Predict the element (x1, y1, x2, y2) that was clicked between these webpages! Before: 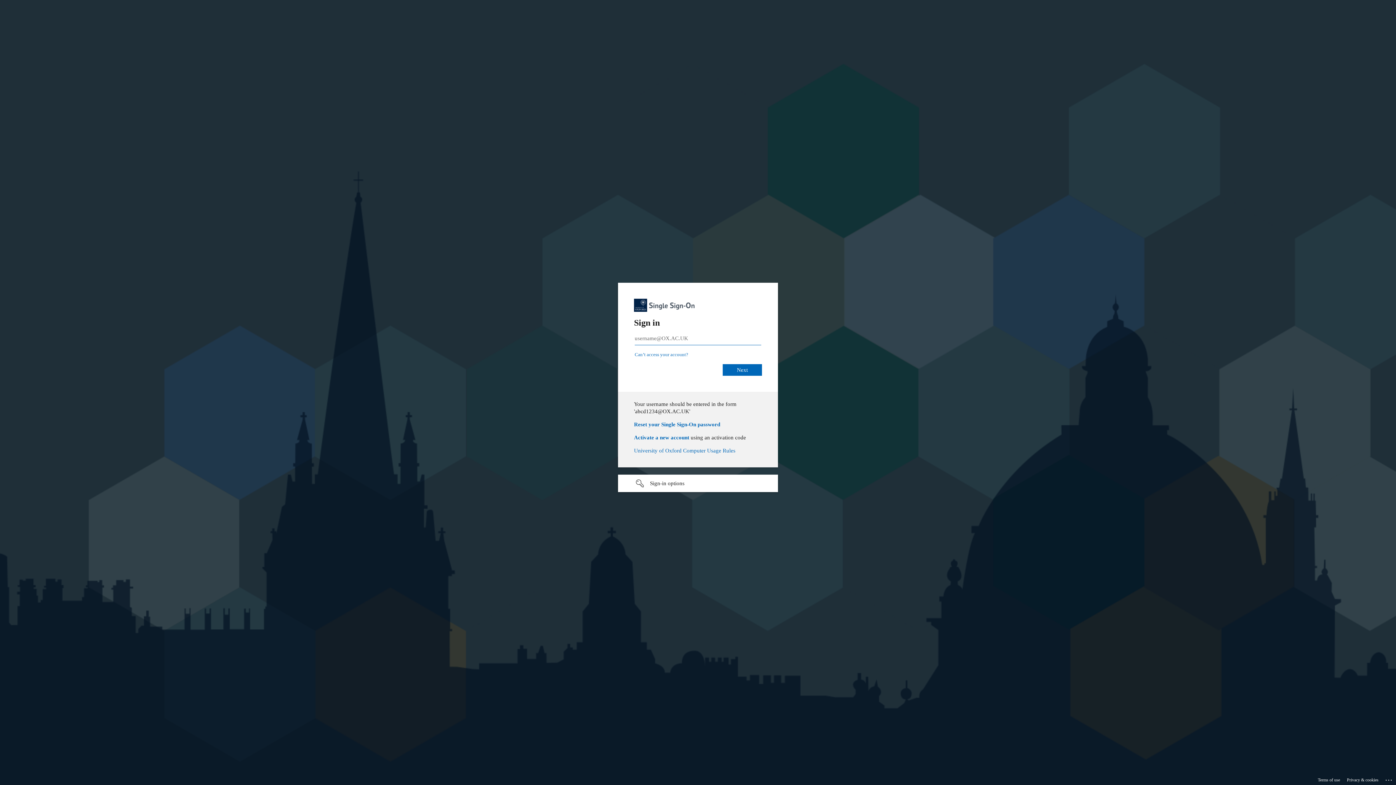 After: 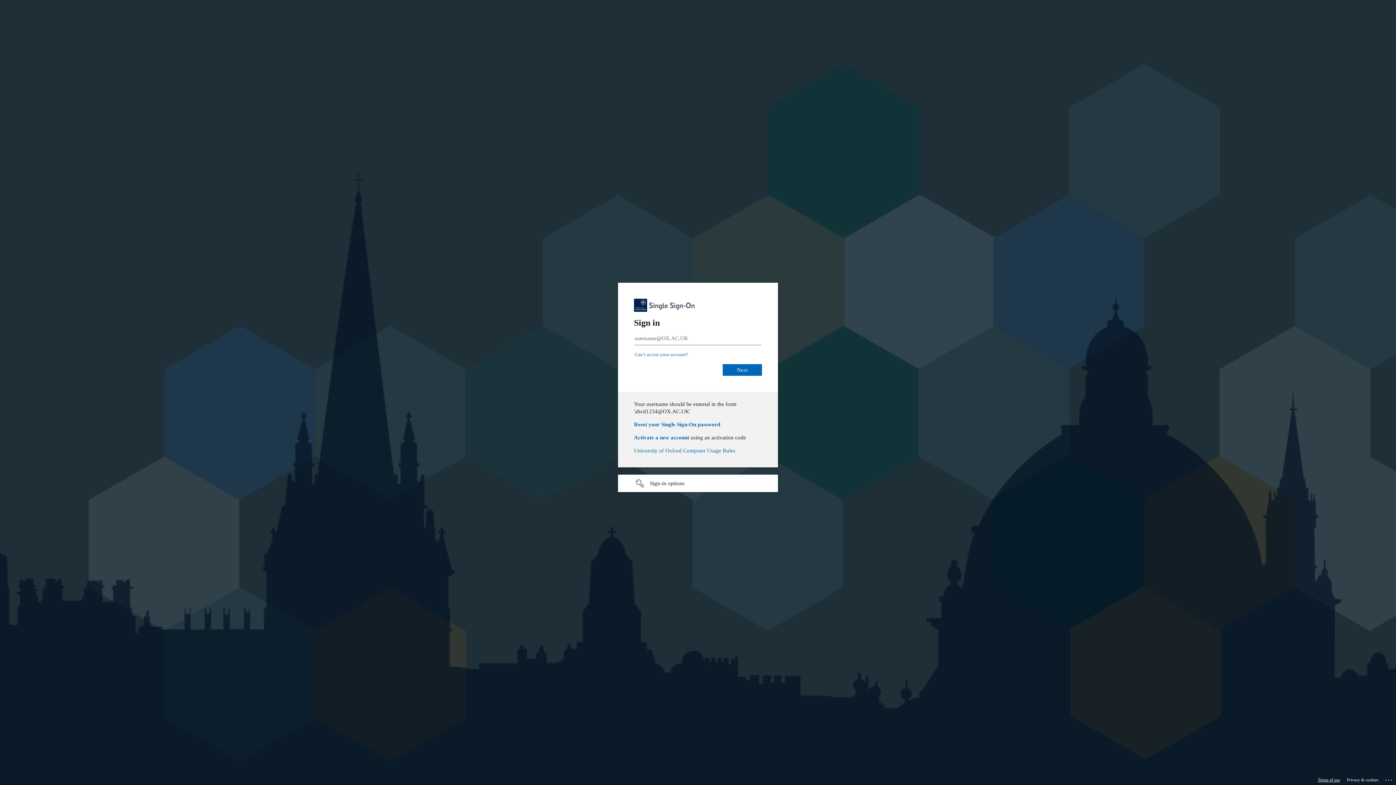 Action: bbox: (1318, 775, 1340, 785) label: Terms of use